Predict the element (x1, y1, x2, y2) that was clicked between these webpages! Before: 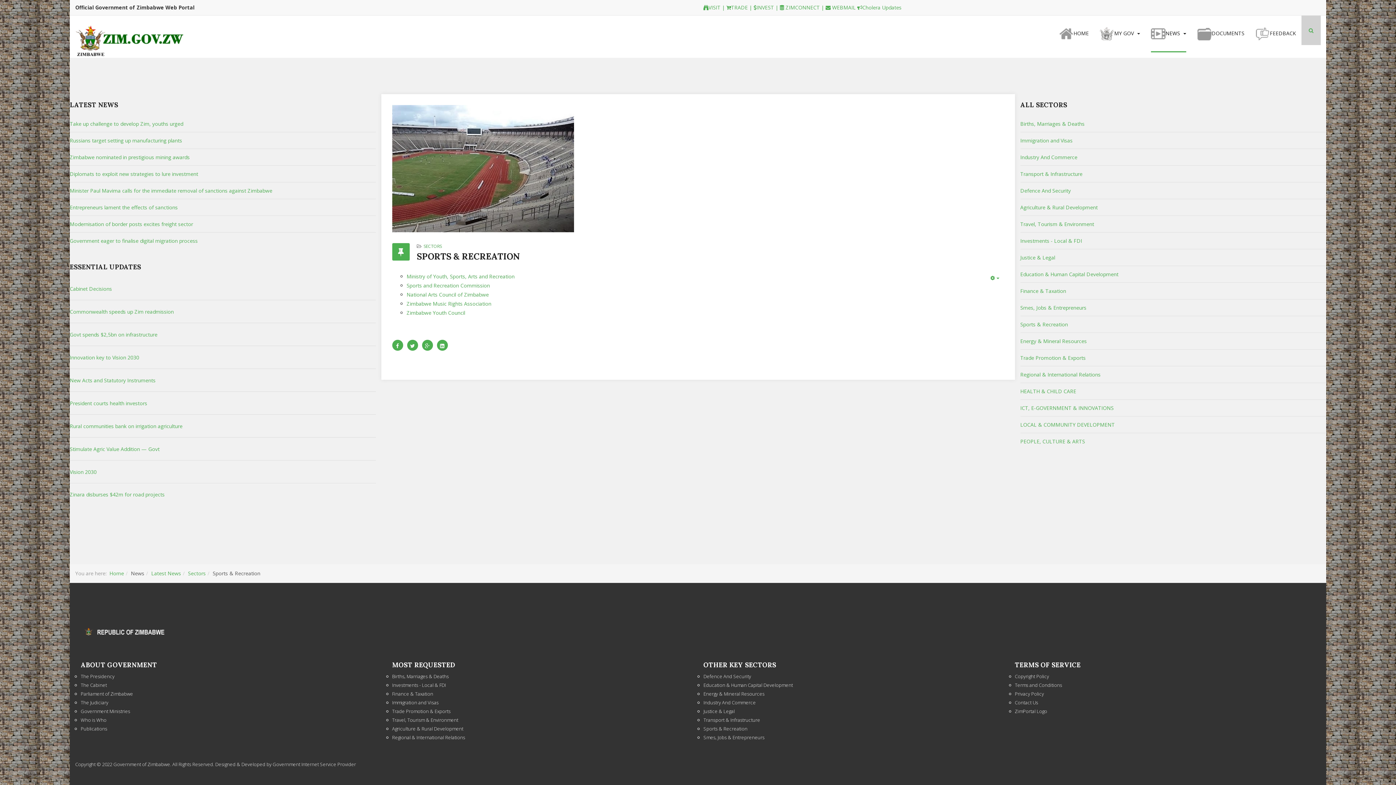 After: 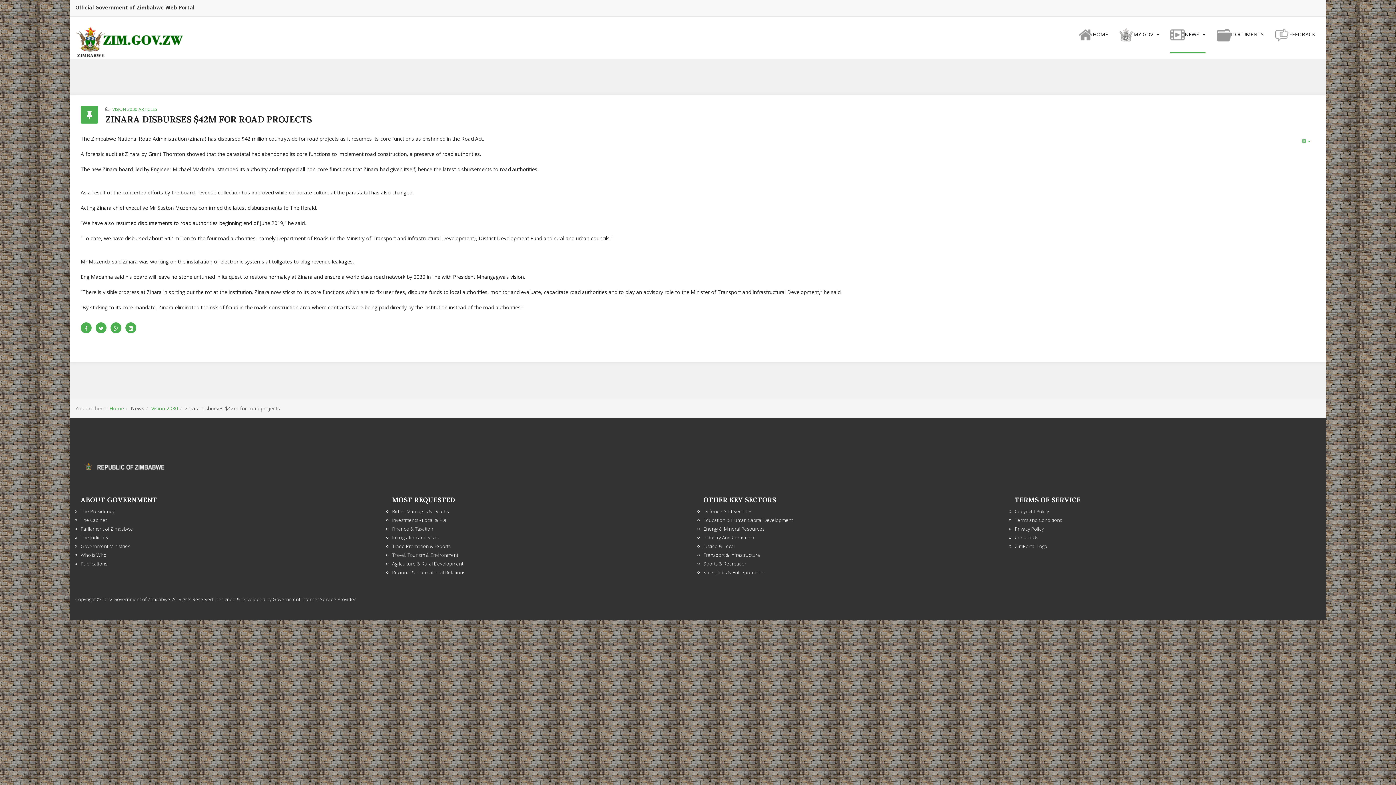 Action: bbox: (69, 487, 375, 502) label: Zinara disburses $42m for road projects